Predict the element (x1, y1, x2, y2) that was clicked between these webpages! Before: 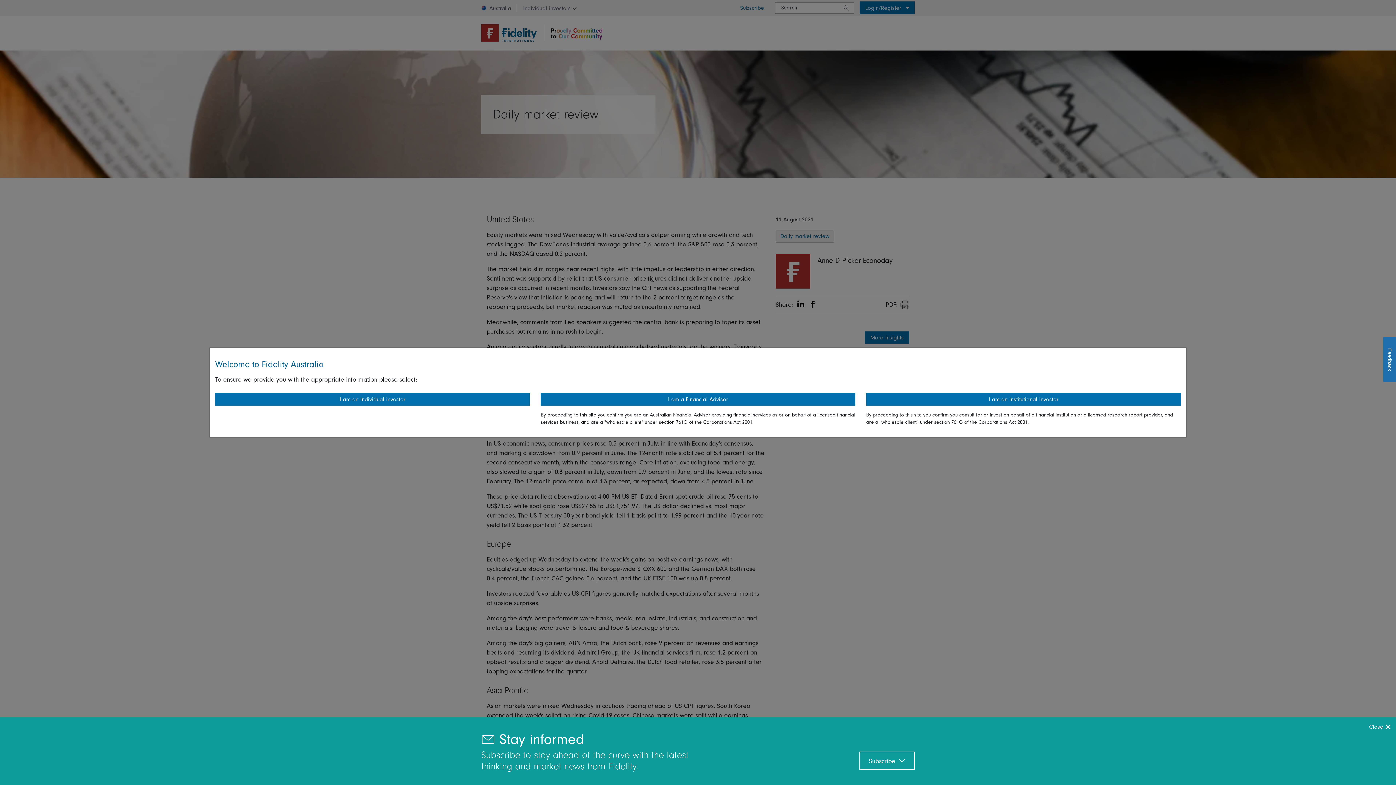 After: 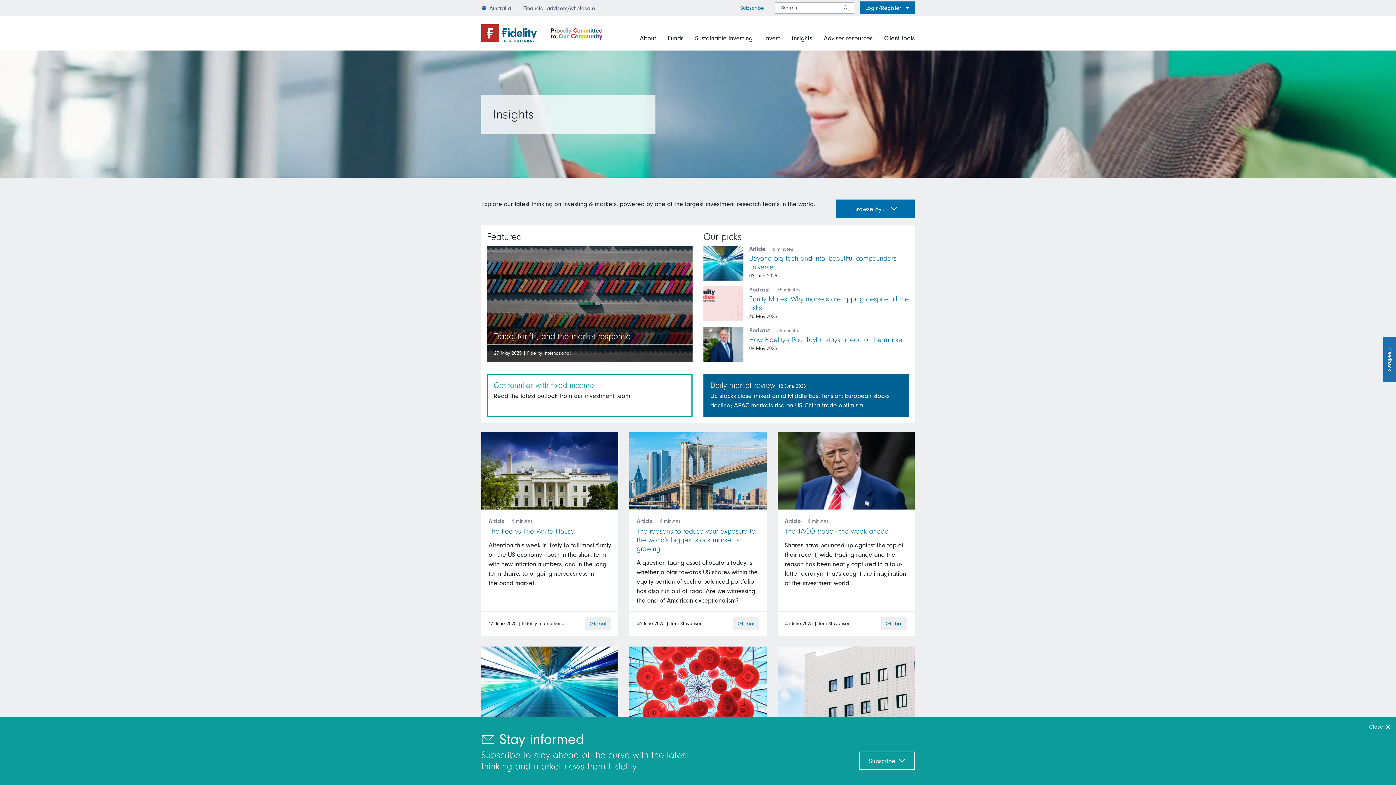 Action: label: I am a Financial Adviser bbox: (540, 393, 855, 405)